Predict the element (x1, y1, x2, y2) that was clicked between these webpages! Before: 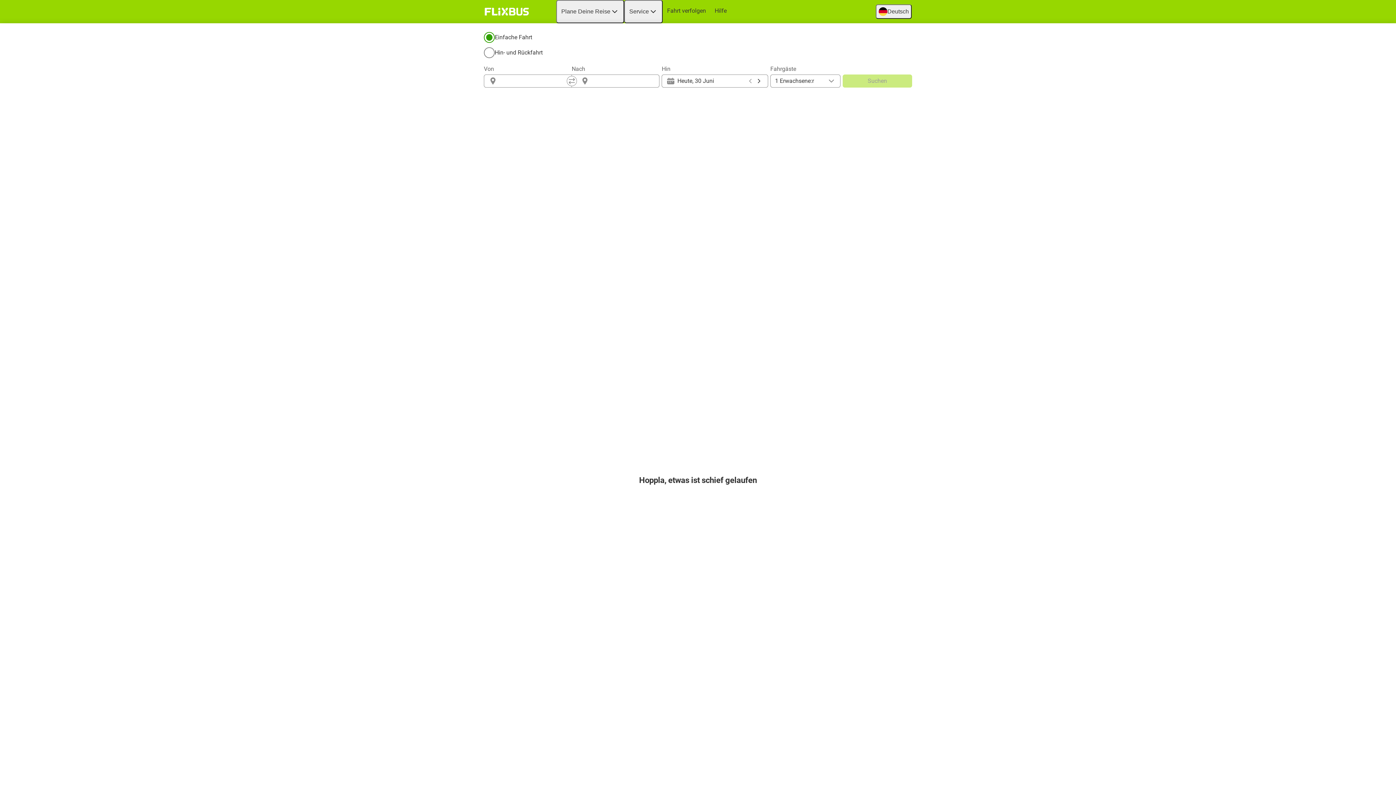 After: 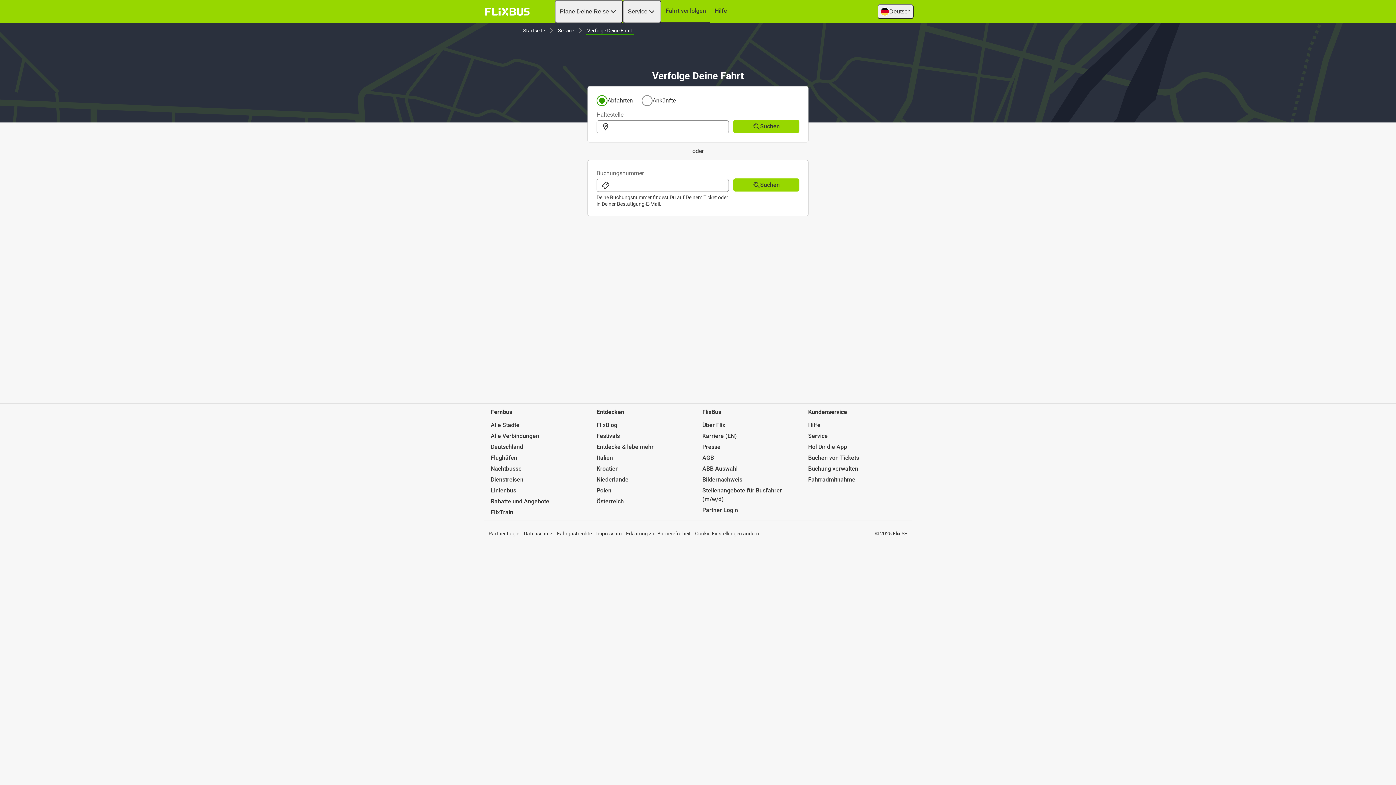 Action: bbox: (662, 0, 710, 21) label: Fahrt verfolgen